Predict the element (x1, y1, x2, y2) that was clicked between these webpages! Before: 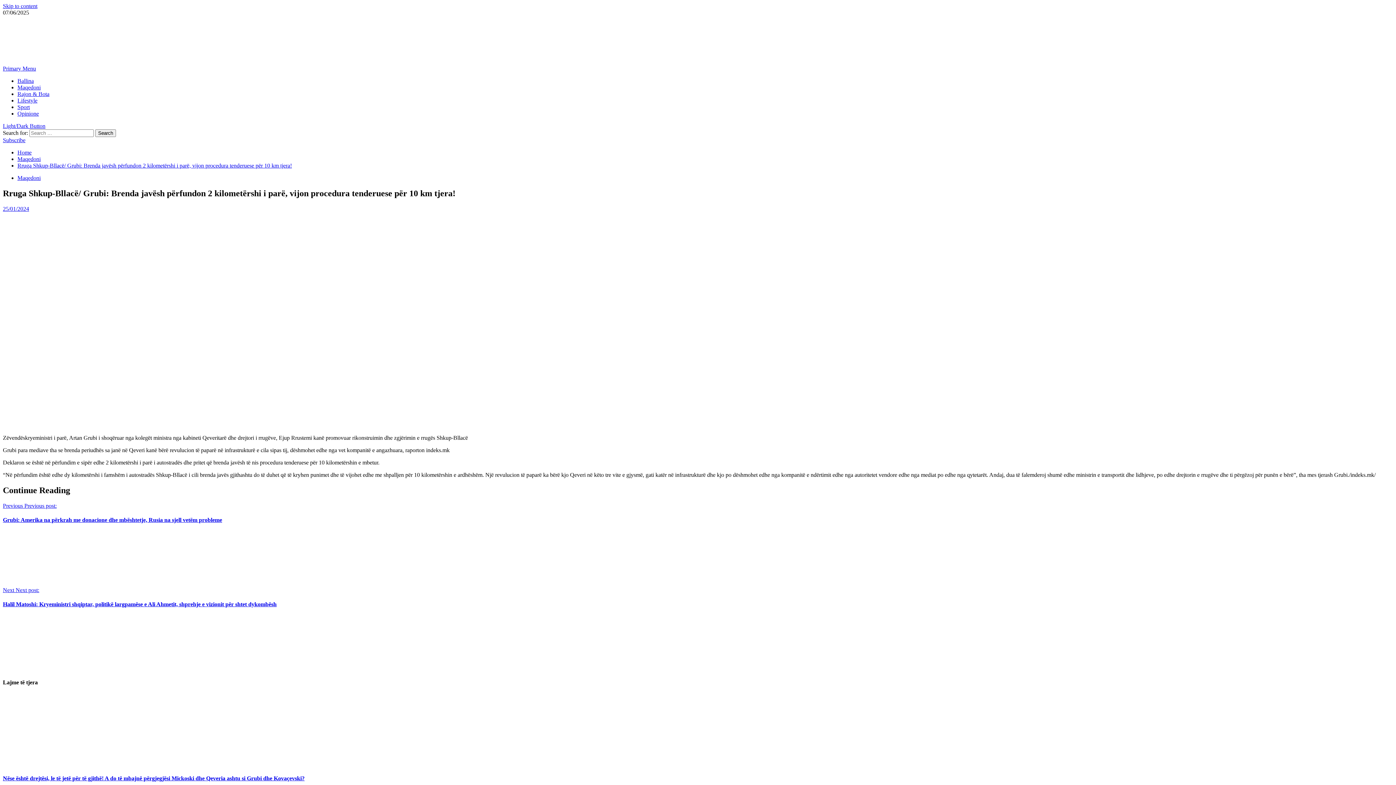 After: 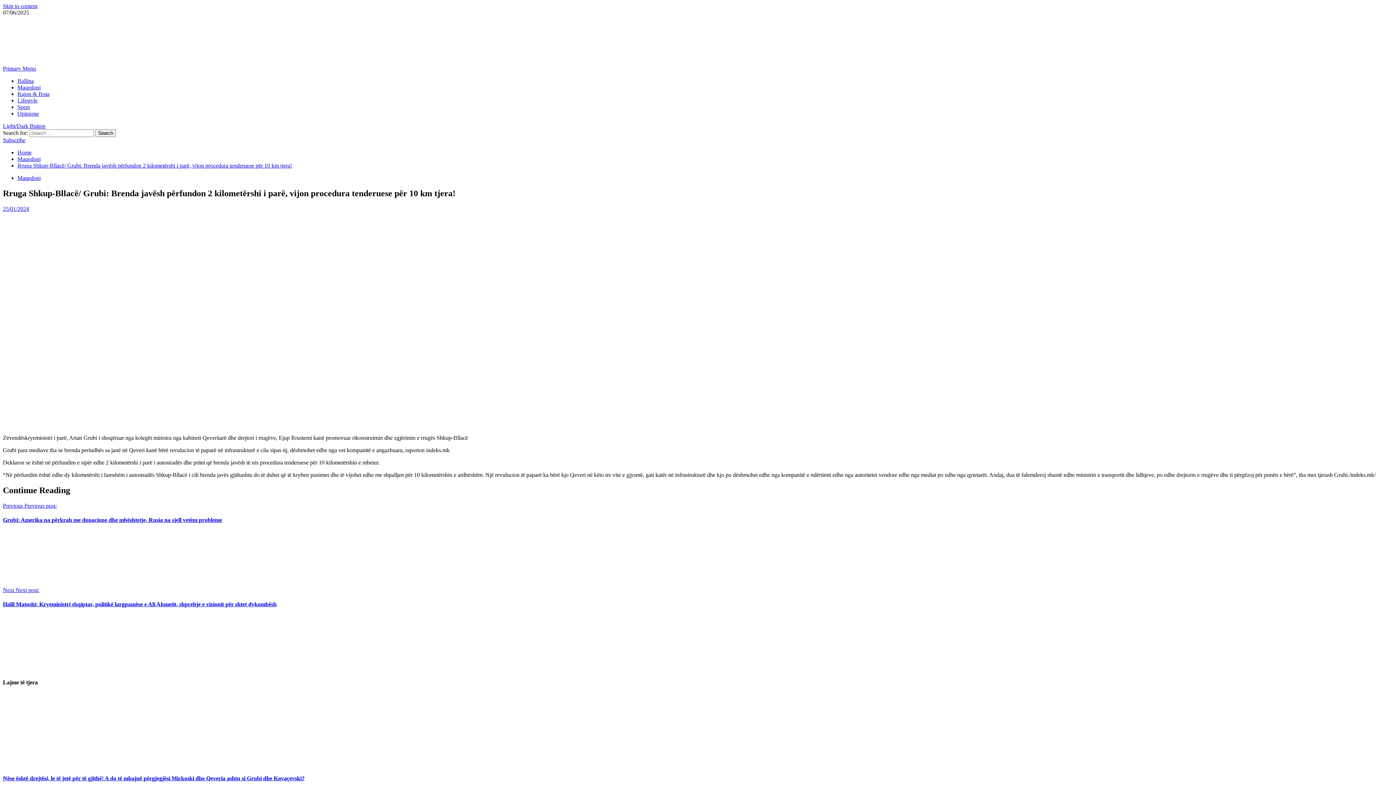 Action: bbox: (2, 122, 45, 129) label: Light/Dark Button